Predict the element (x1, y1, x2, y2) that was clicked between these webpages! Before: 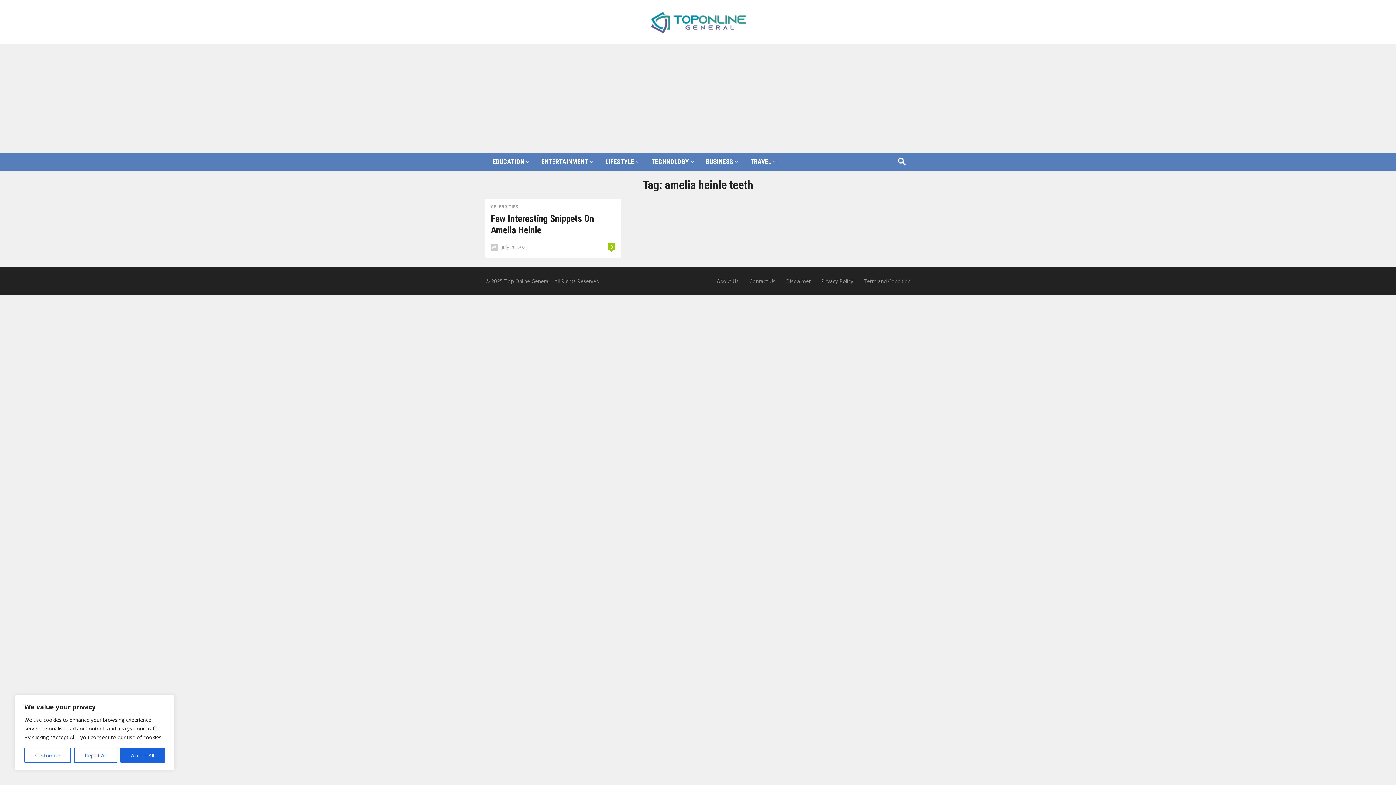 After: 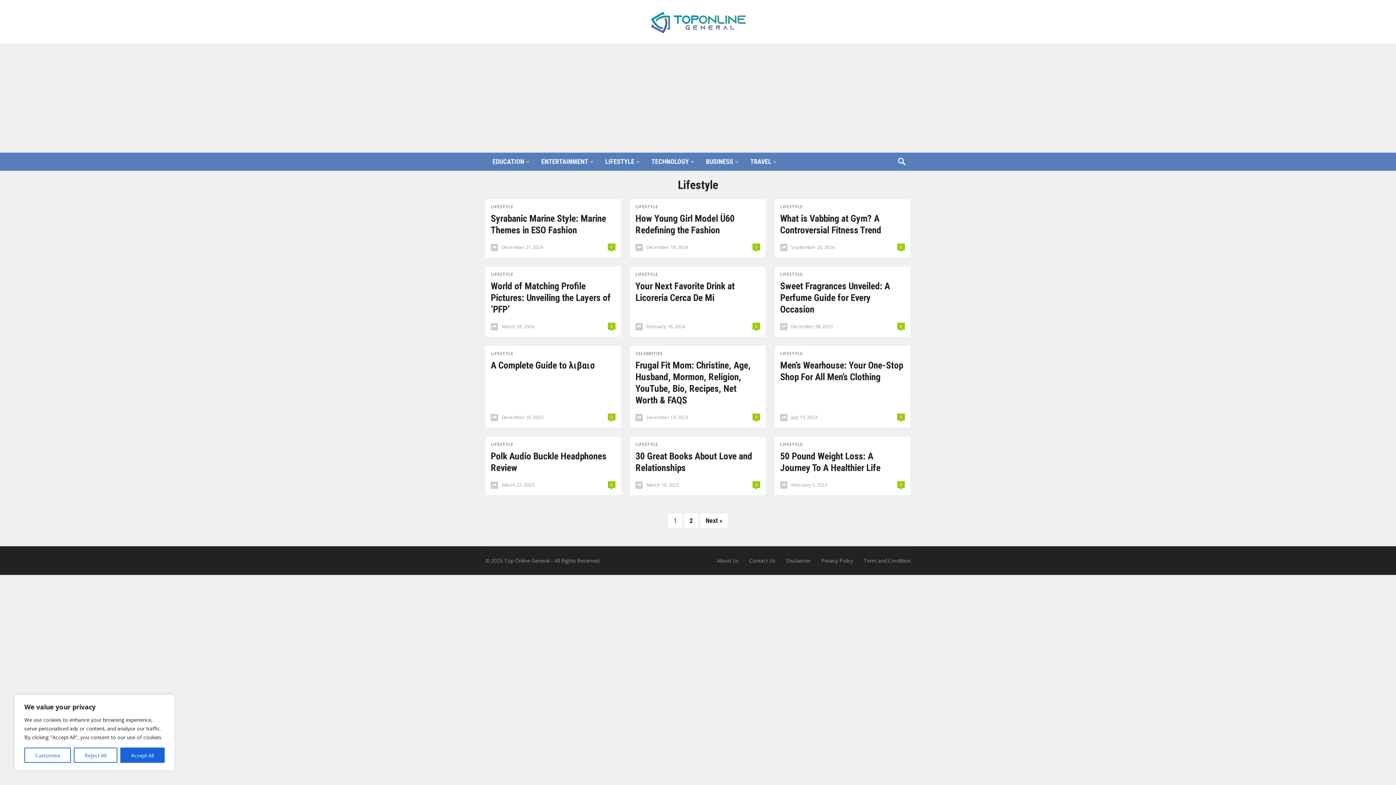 Action: label: LIFESTYLE bbox: (598, 152, 644, 170)